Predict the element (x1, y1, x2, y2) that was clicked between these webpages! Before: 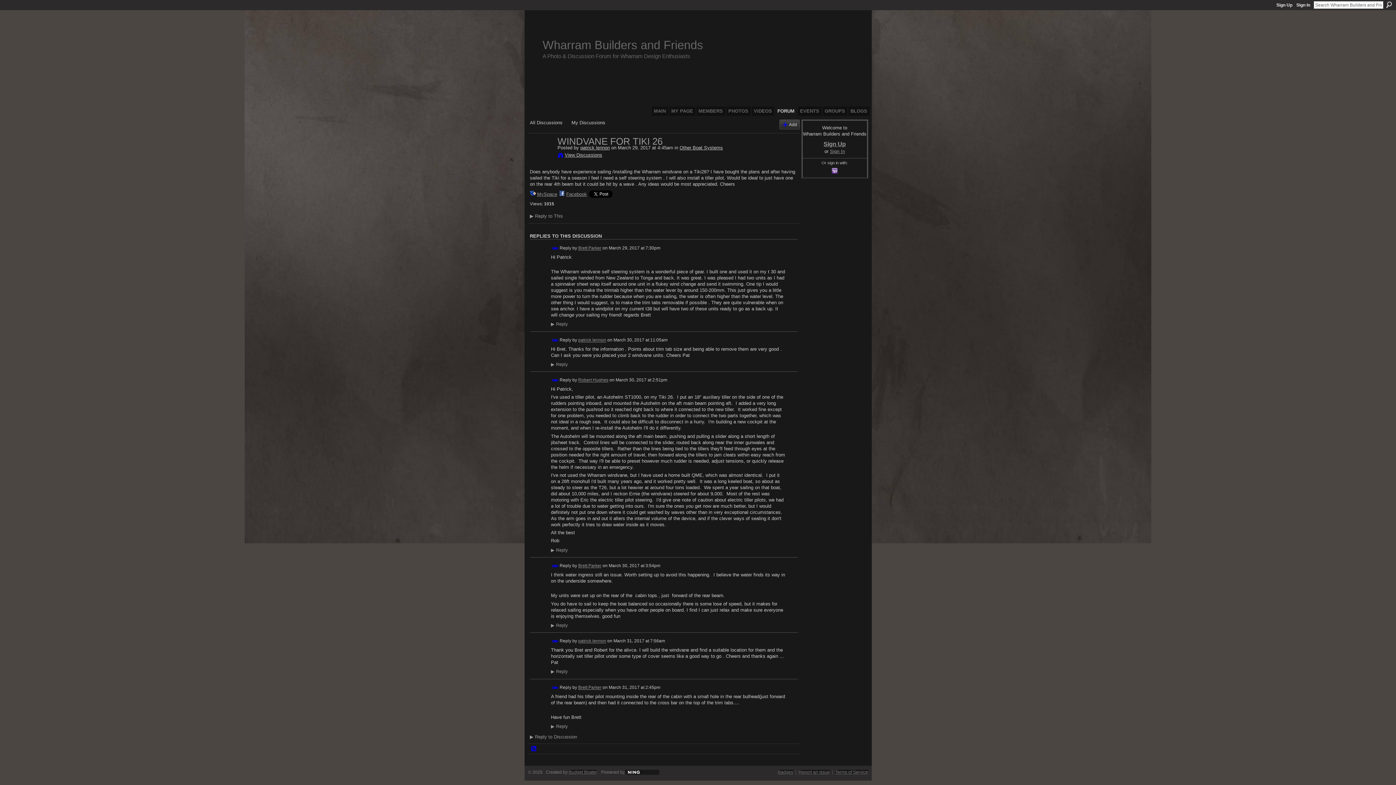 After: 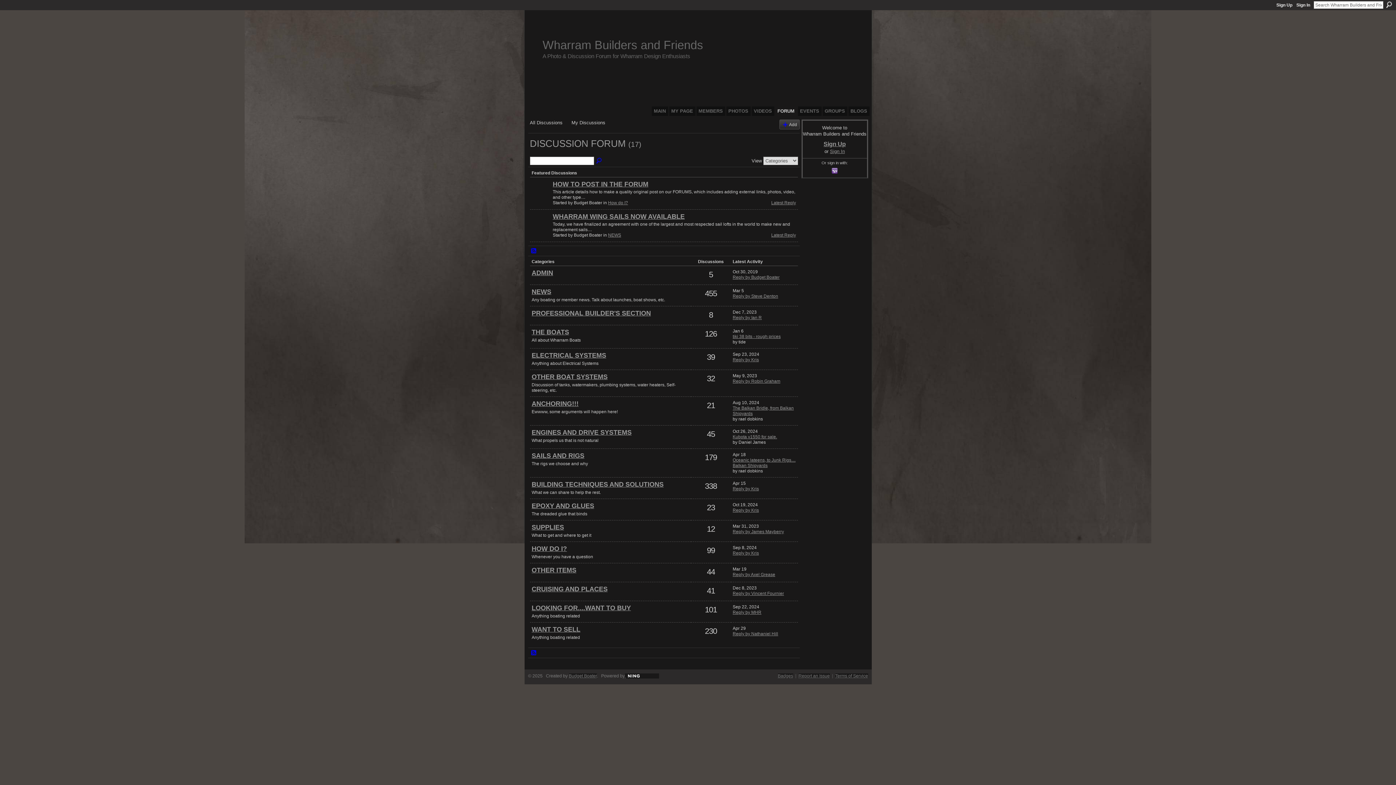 Action: bbox: (530, 120, 562, 125) label: All Discussions